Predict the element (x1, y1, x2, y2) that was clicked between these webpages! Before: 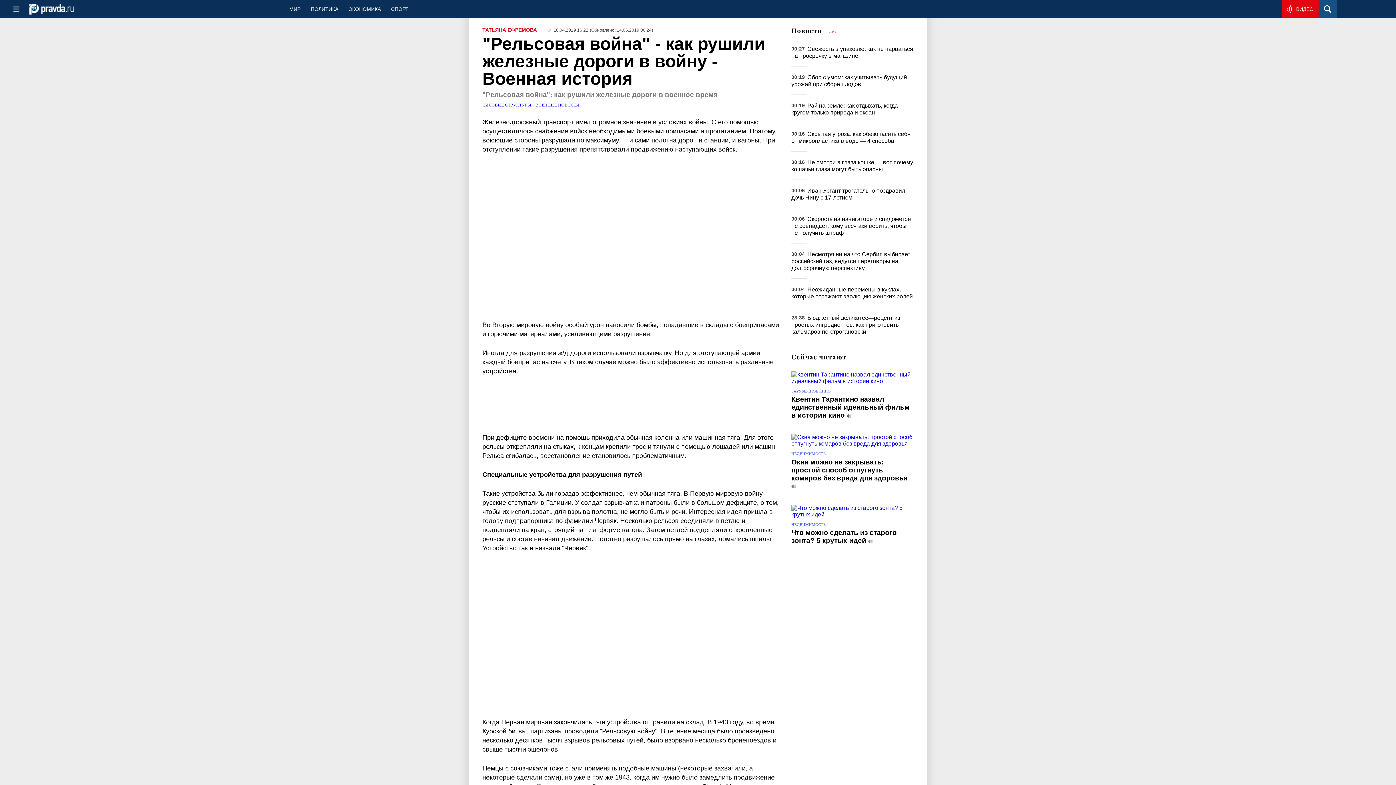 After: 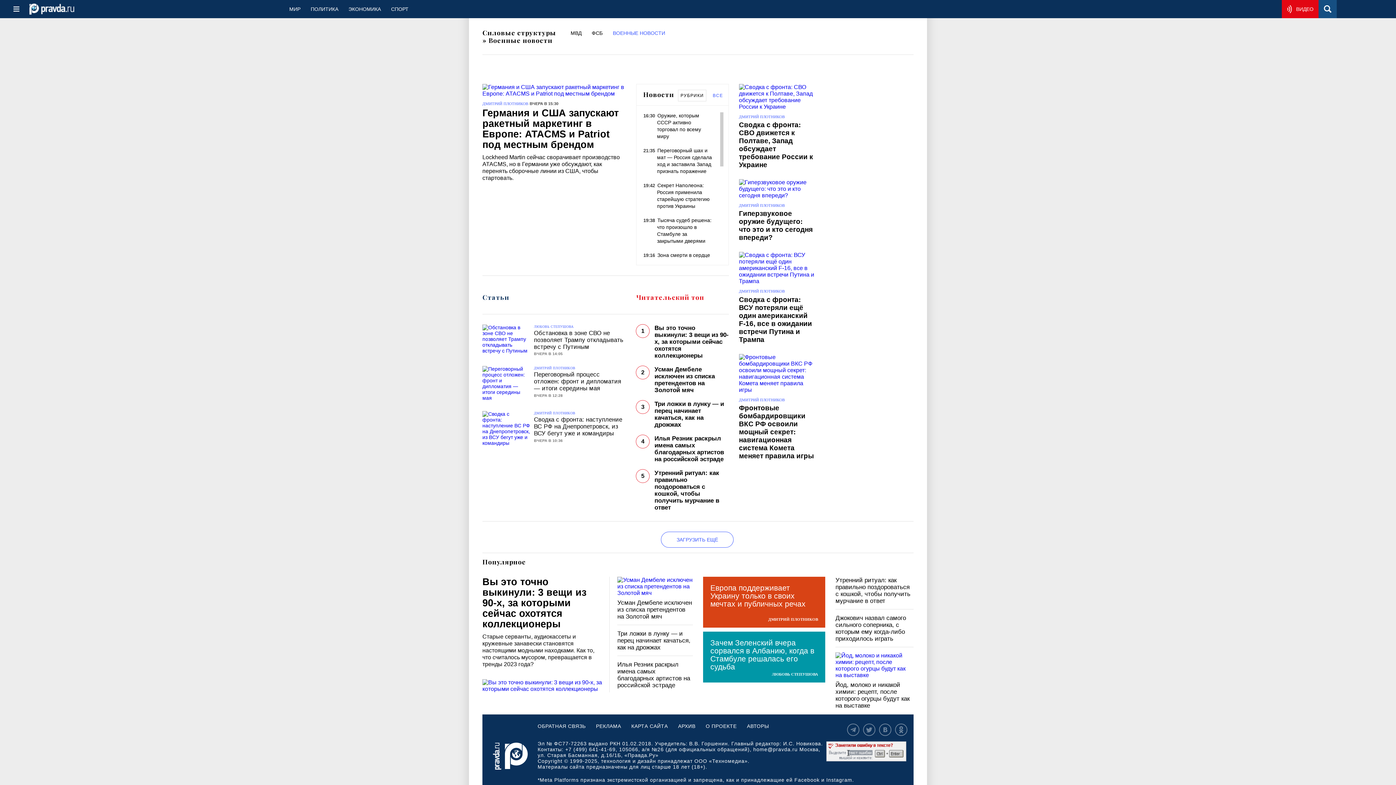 Action: bbox: (535, 102, 579, 107) label: ВОЕННЫЕ НОВОСТИ